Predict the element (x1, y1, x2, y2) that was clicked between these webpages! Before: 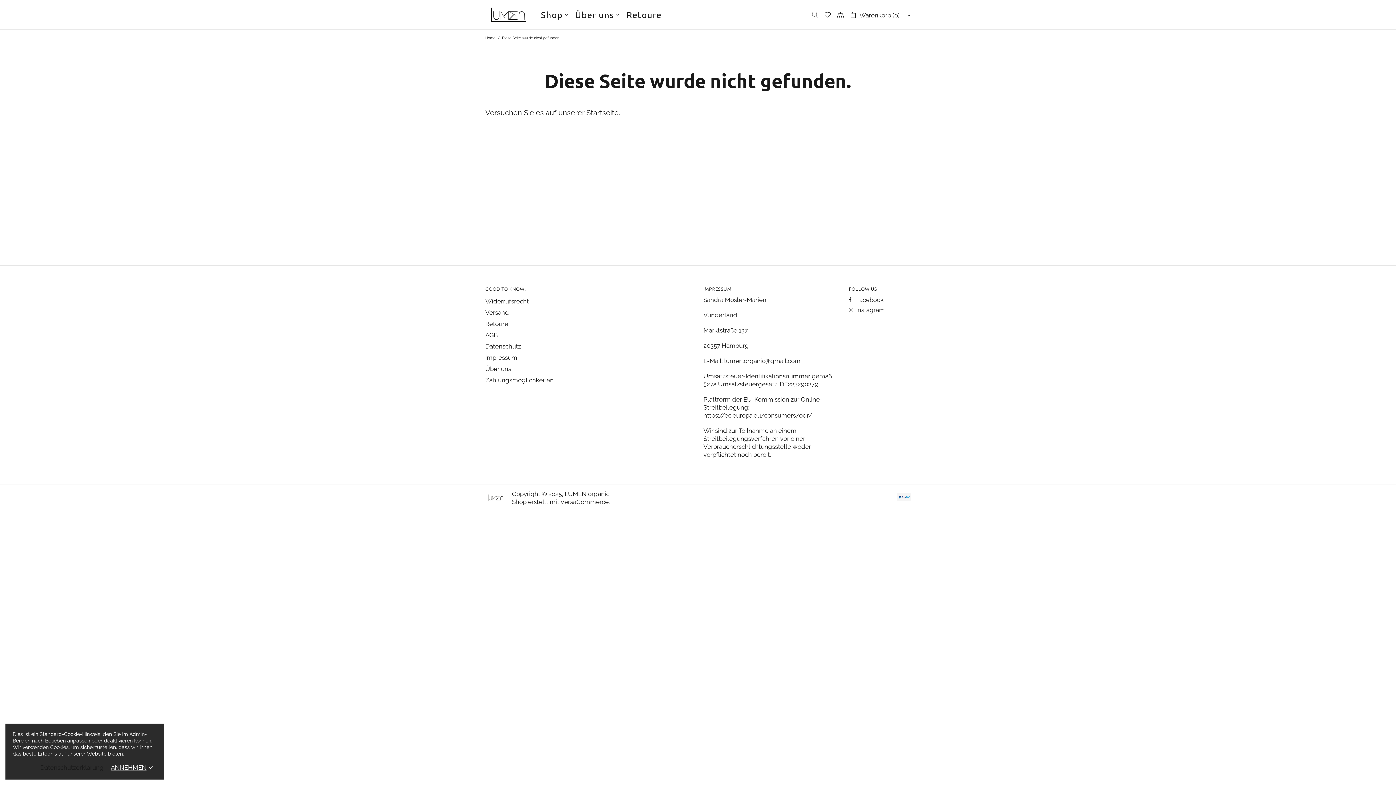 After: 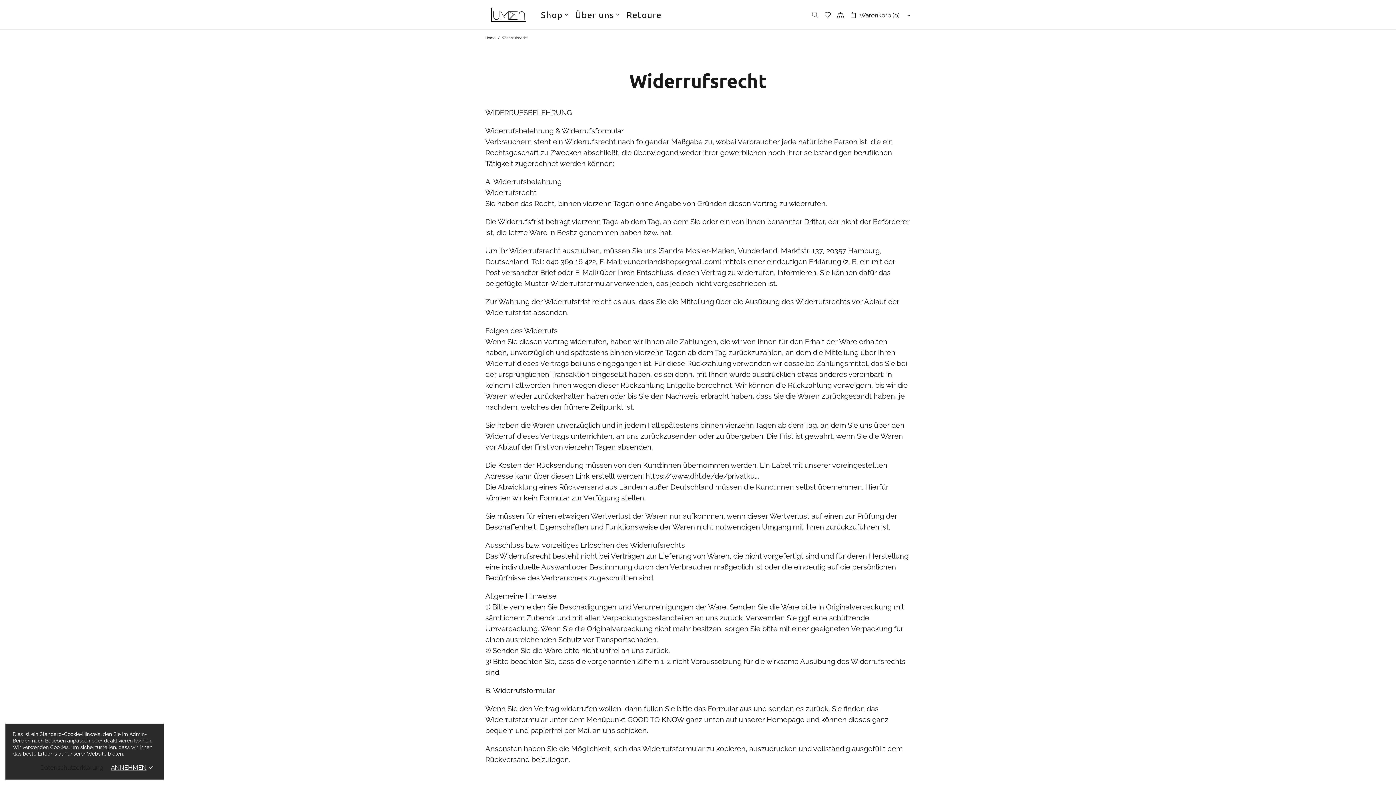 Action: label: Widerrufsrecht bbox: (485, 297, 529, 305)